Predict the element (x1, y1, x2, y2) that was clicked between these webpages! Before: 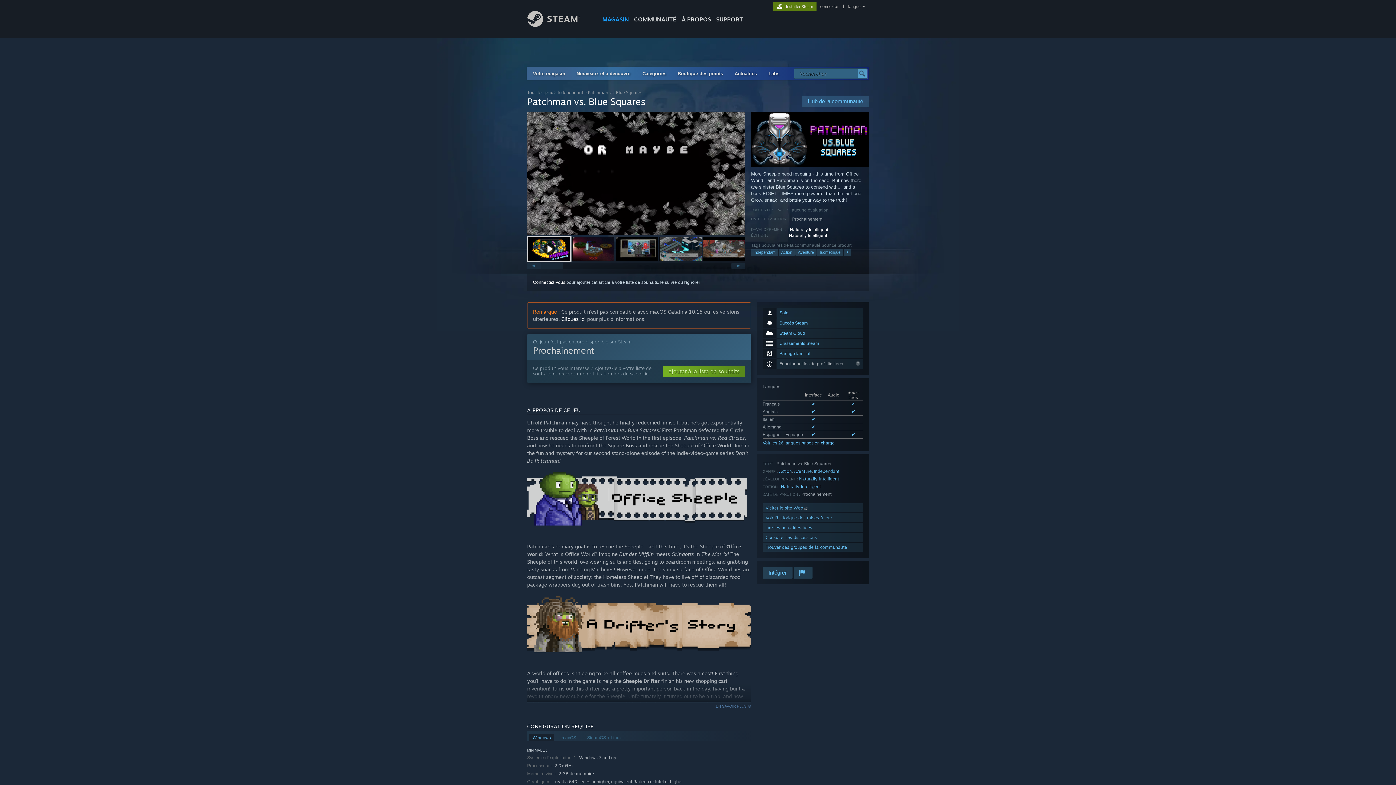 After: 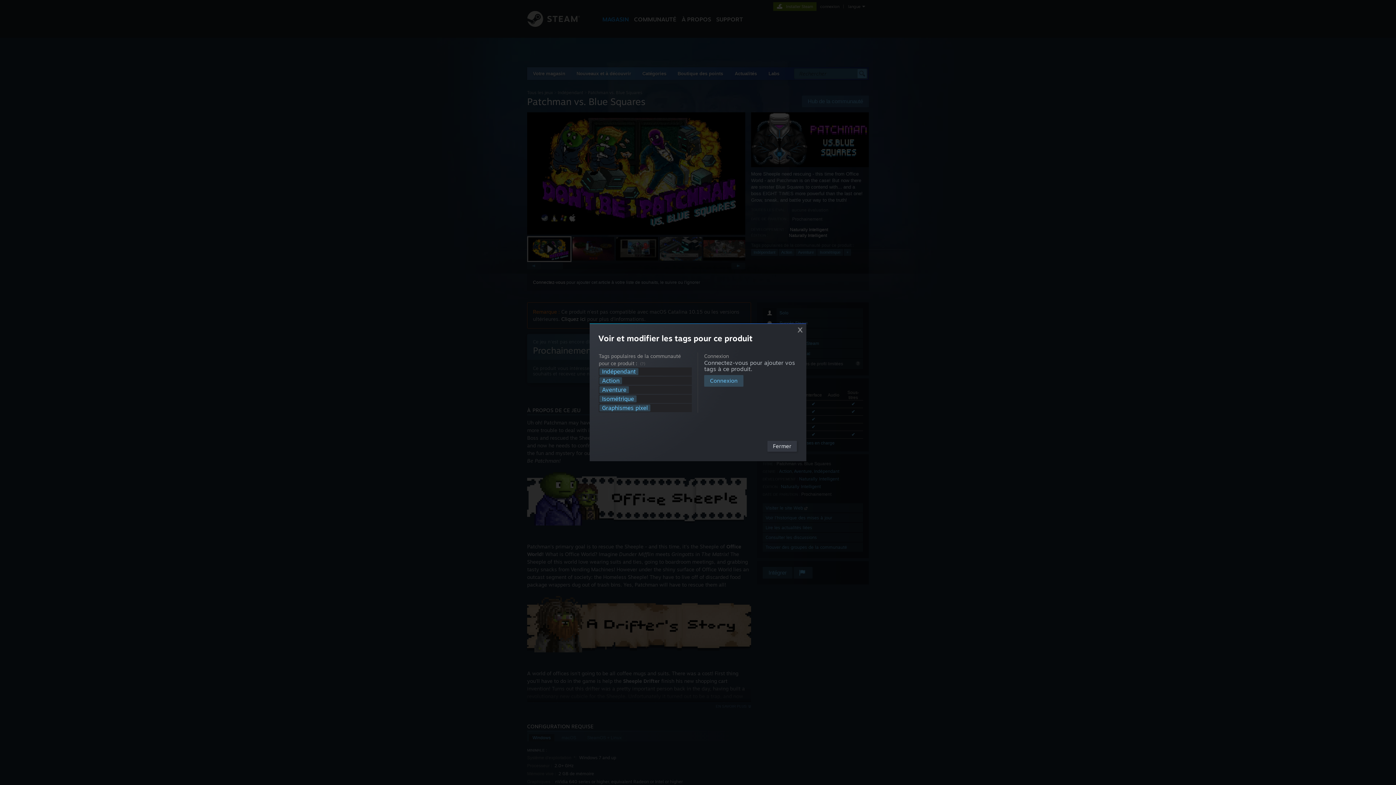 Action: bbox: (844, 249, 851, 256) label: +